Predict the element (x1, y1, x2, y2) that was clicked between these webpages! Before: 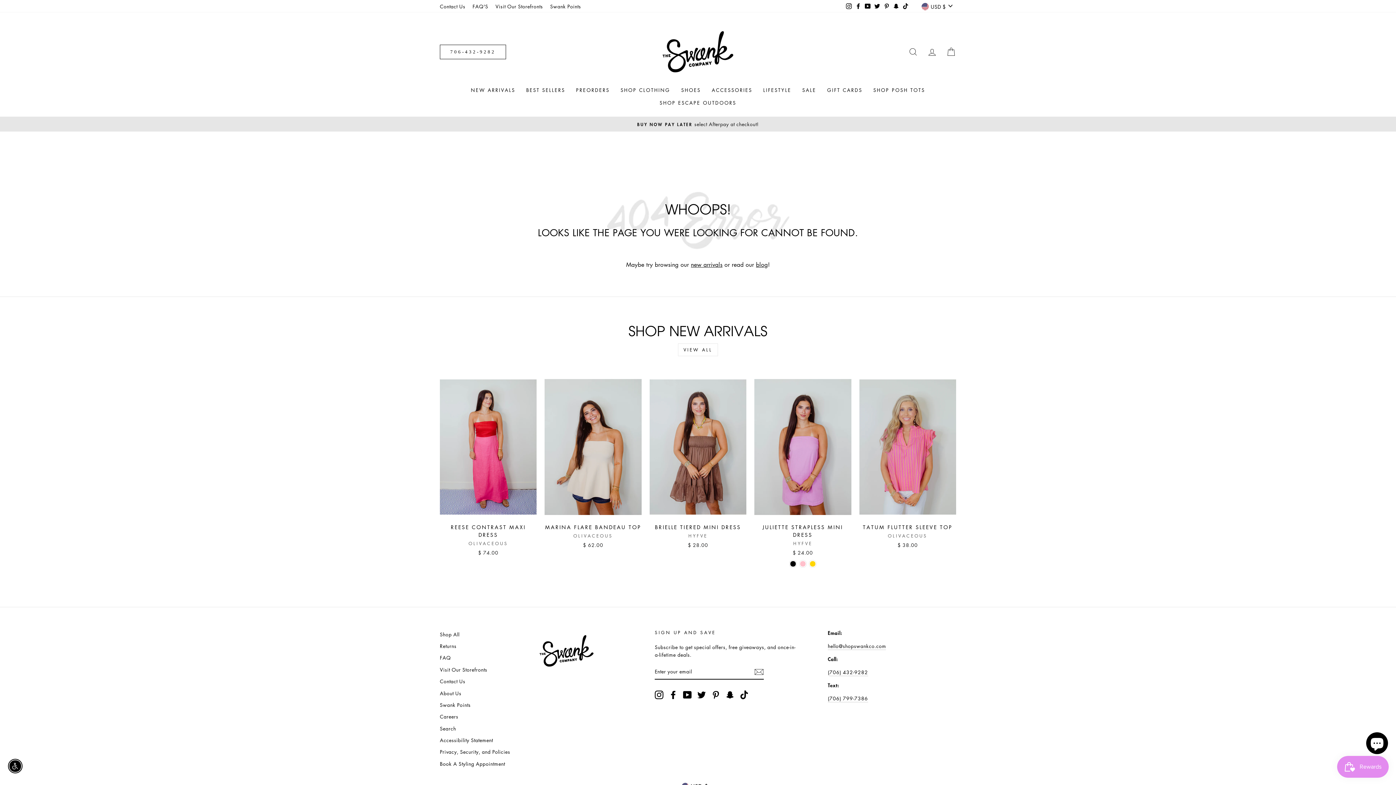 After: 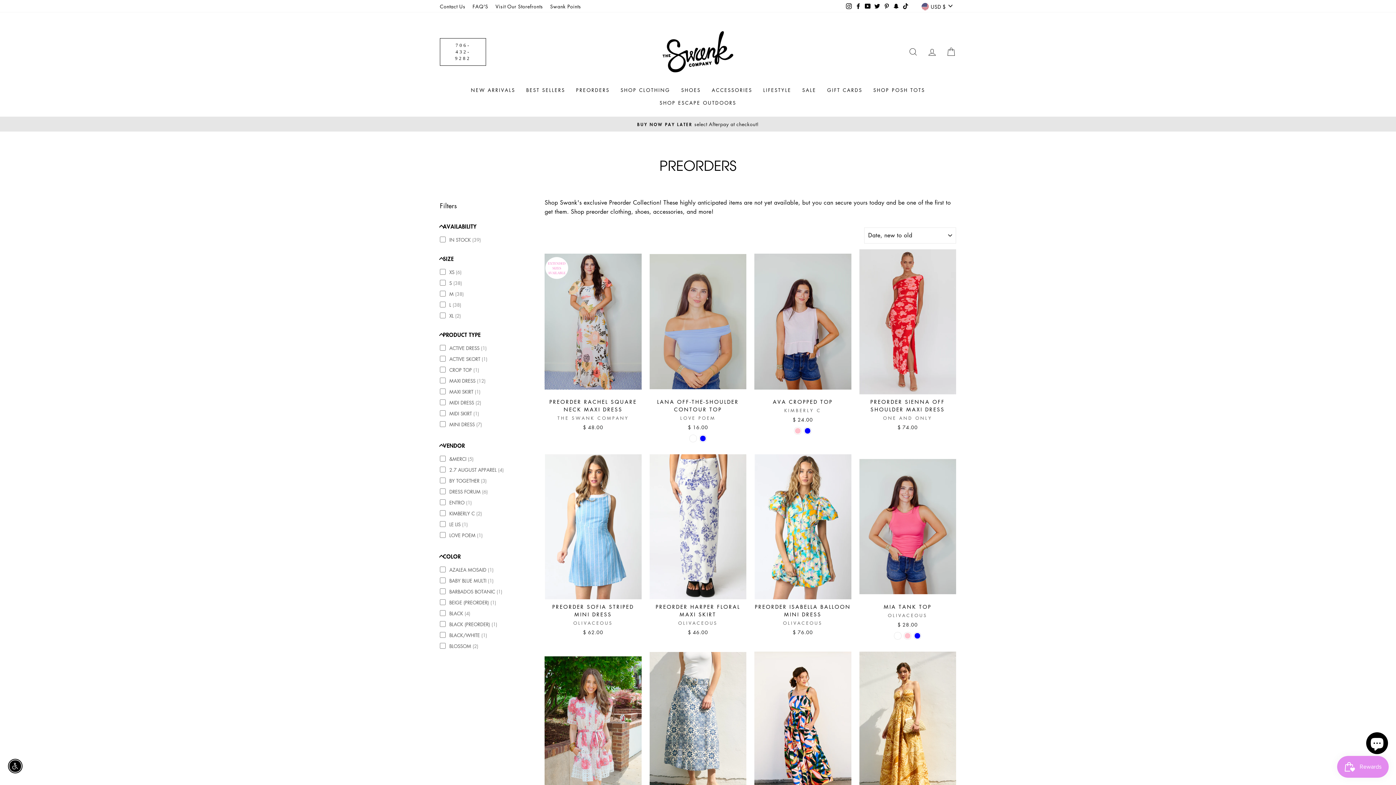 Action: bbox: (570, 83, 615, 96) label: PREORDERS